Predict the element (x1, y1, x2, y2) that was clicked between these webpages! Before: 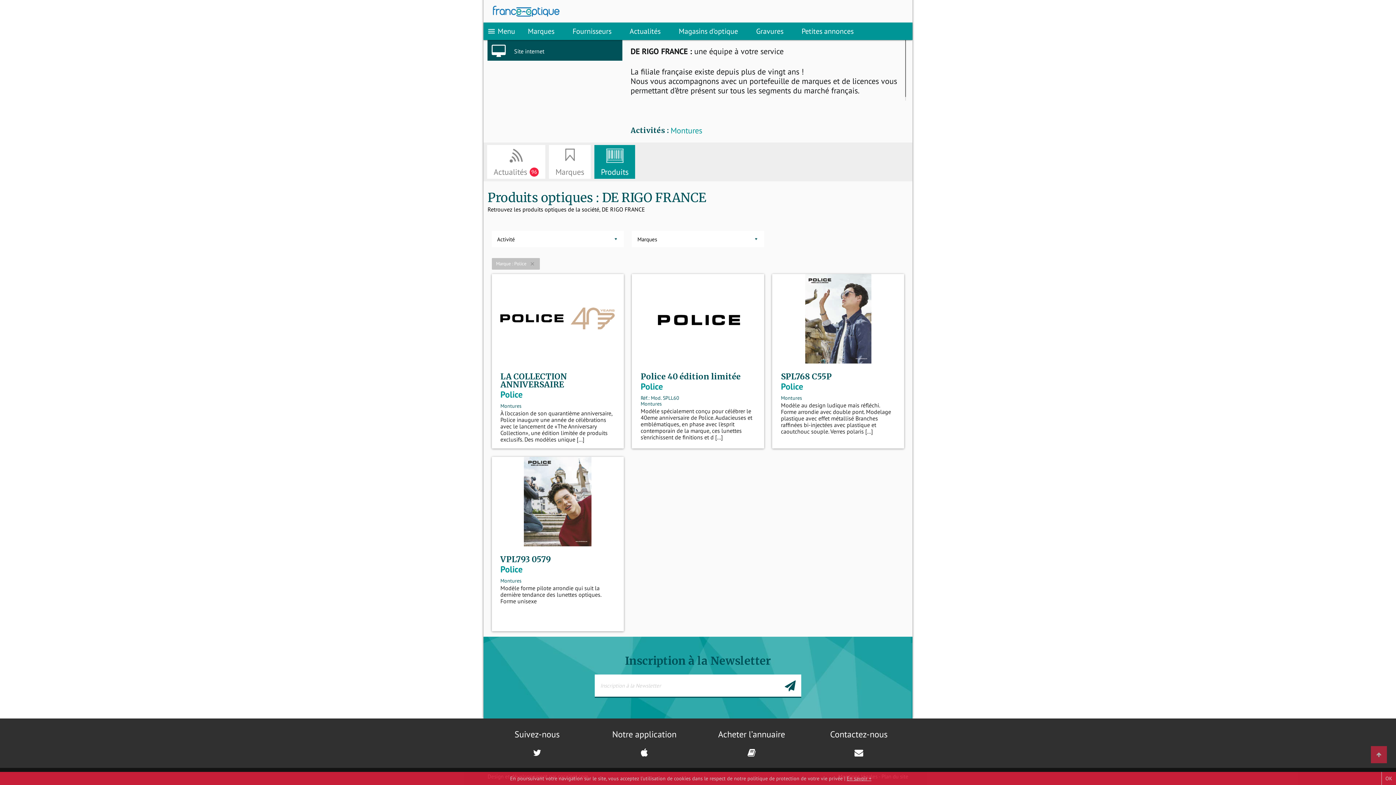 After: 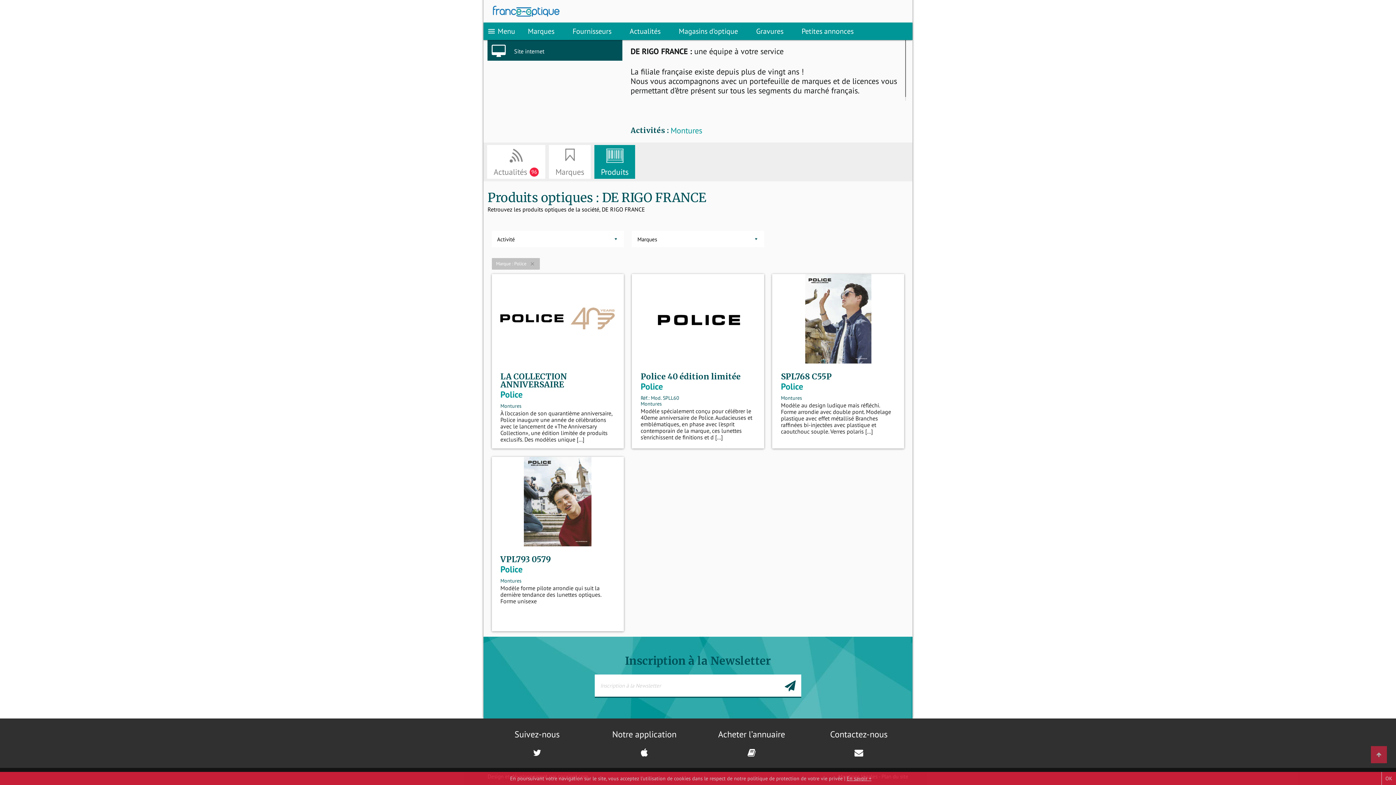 Action: bbox: (1381, 772, 1396, 785) label: OK